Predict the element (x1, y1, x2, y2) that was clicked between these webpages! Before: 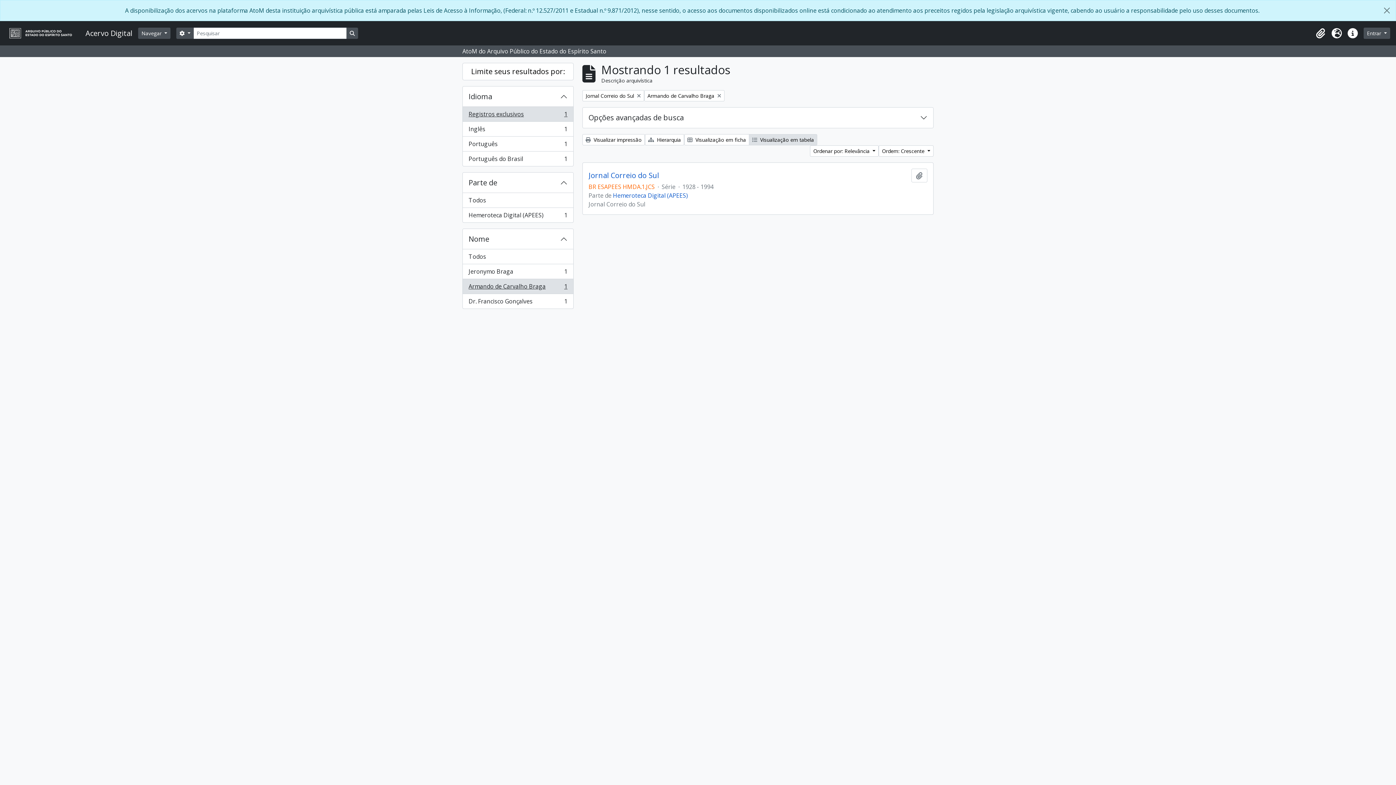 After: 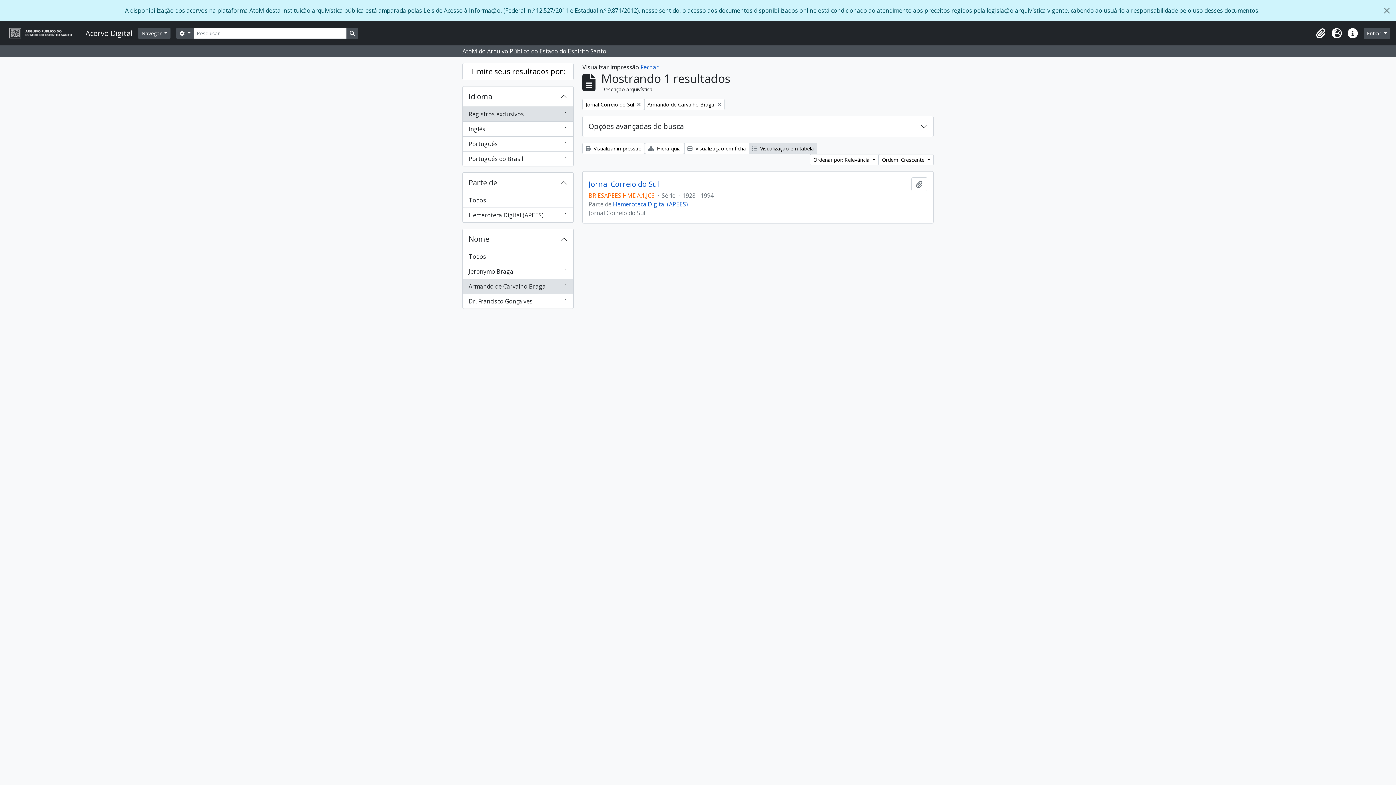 Action: bbox: (582, 134, 645, 145) label:  Visualizar impressão